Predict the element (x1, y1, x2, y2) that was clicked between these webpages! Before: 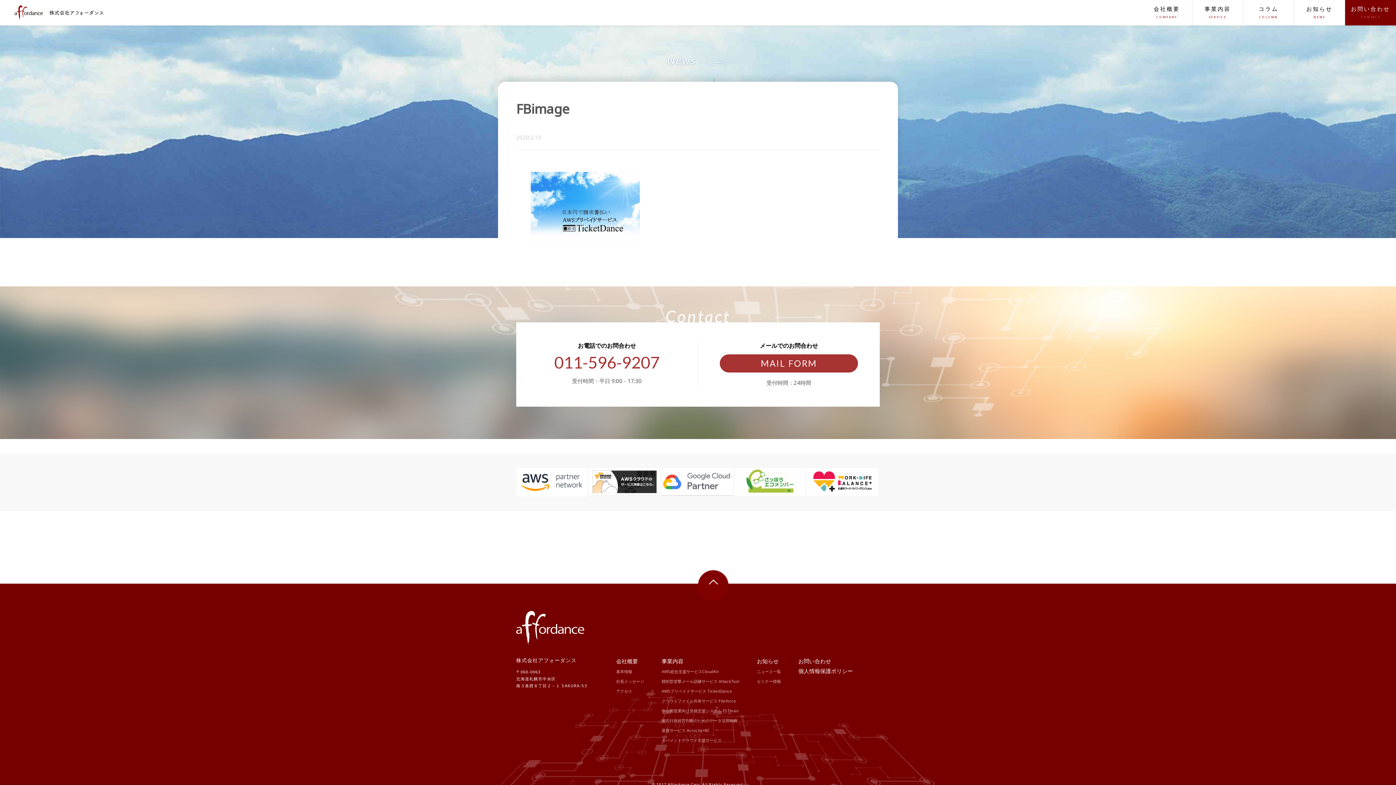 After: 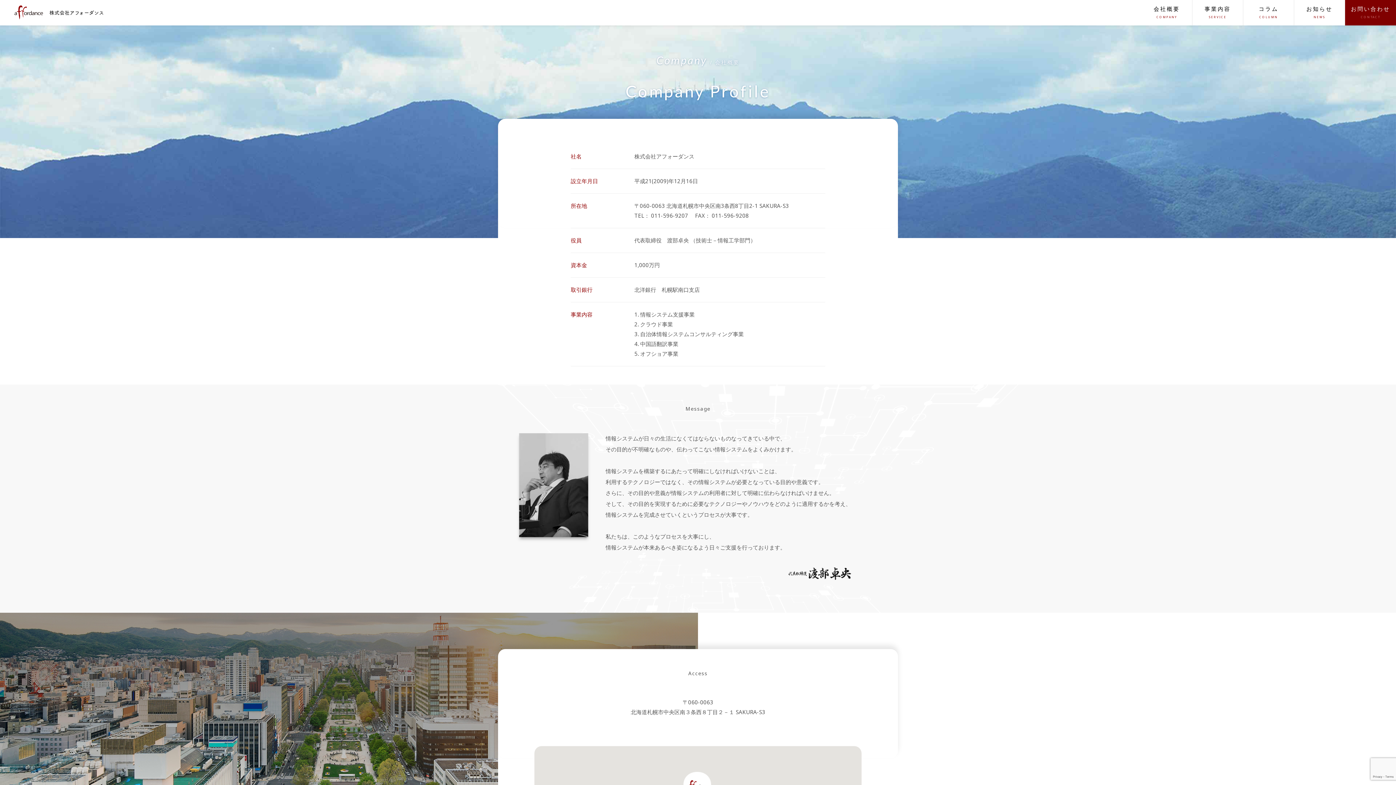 Action: bbox: (1141, 0, 1192, 25) label: 会社概要
COMPANY